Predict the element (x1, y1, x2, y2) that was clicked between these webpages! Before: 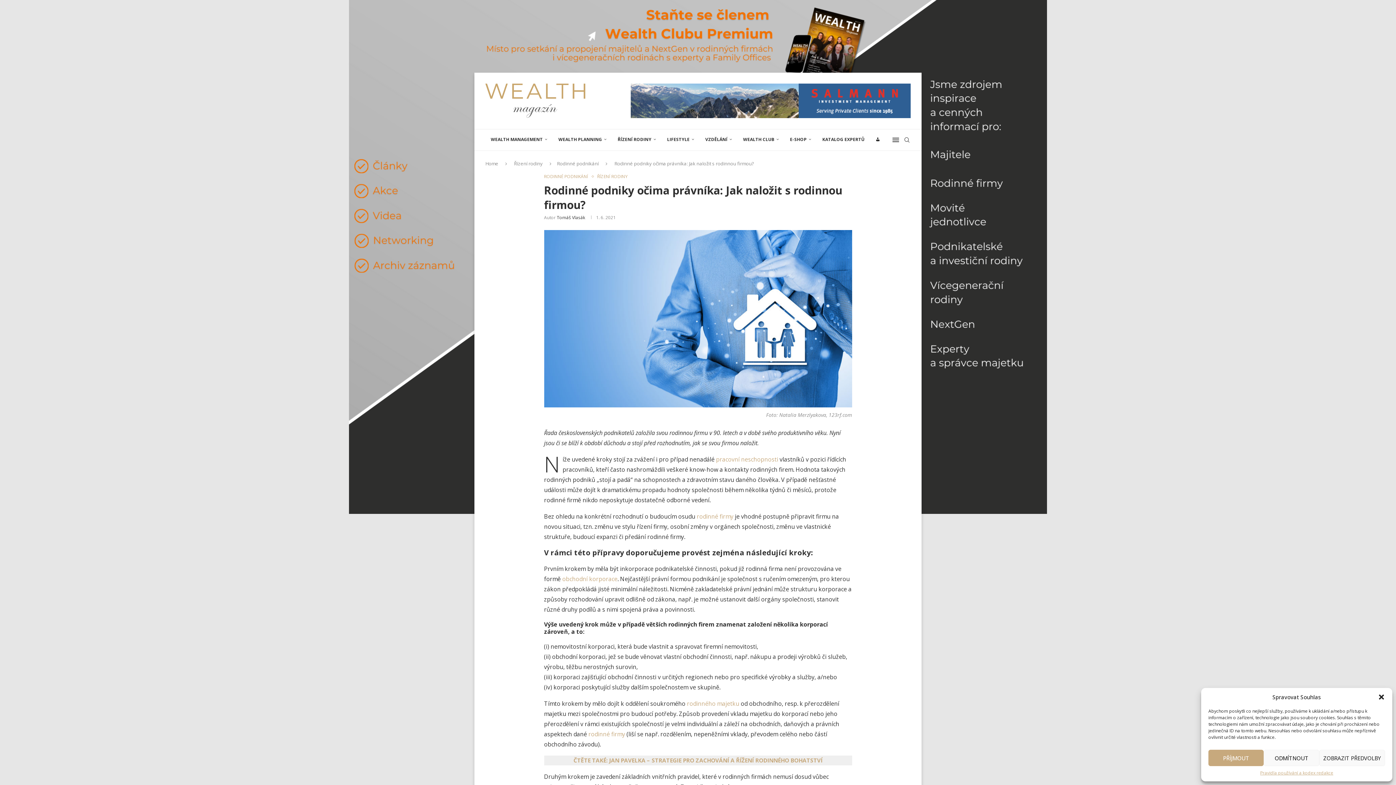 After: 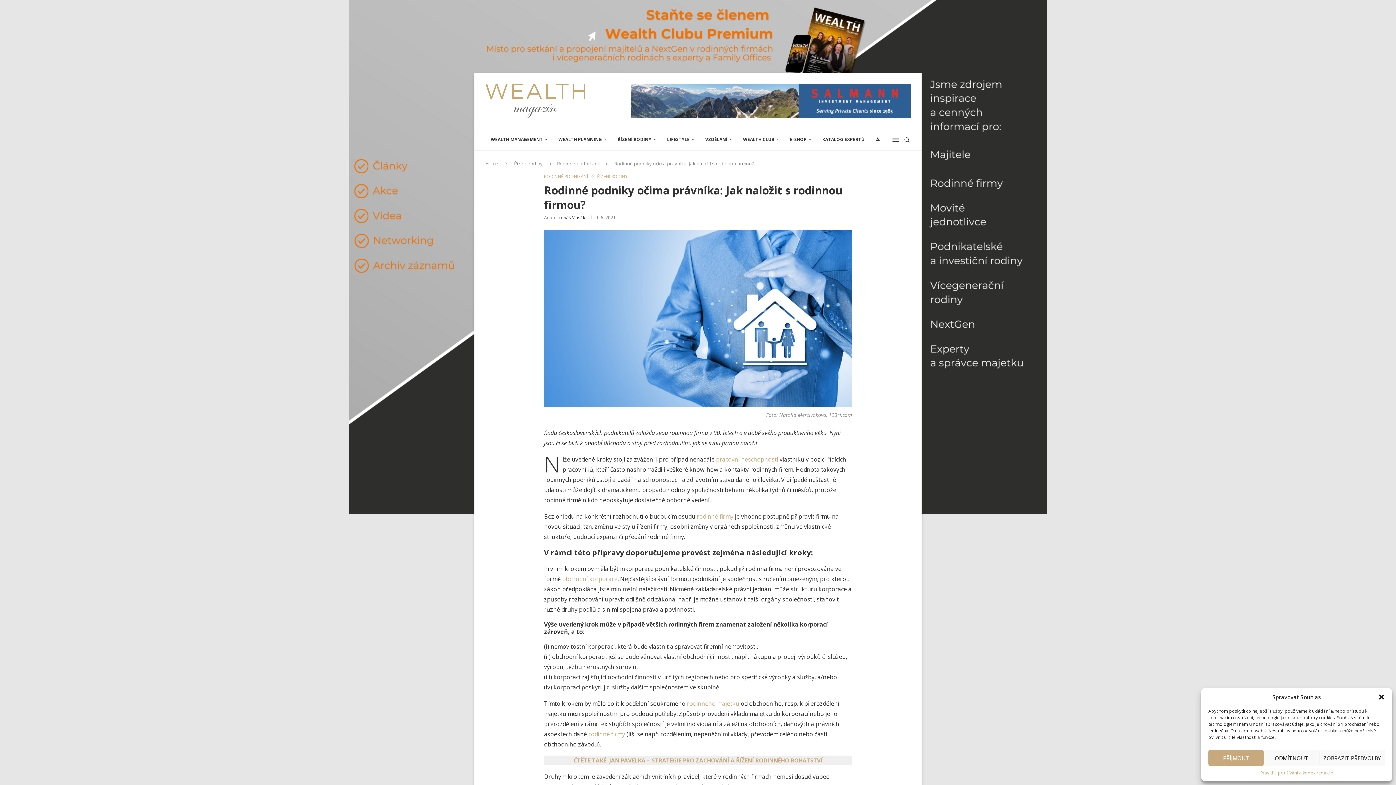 Action: bbox: (630, 83, 910, 90)